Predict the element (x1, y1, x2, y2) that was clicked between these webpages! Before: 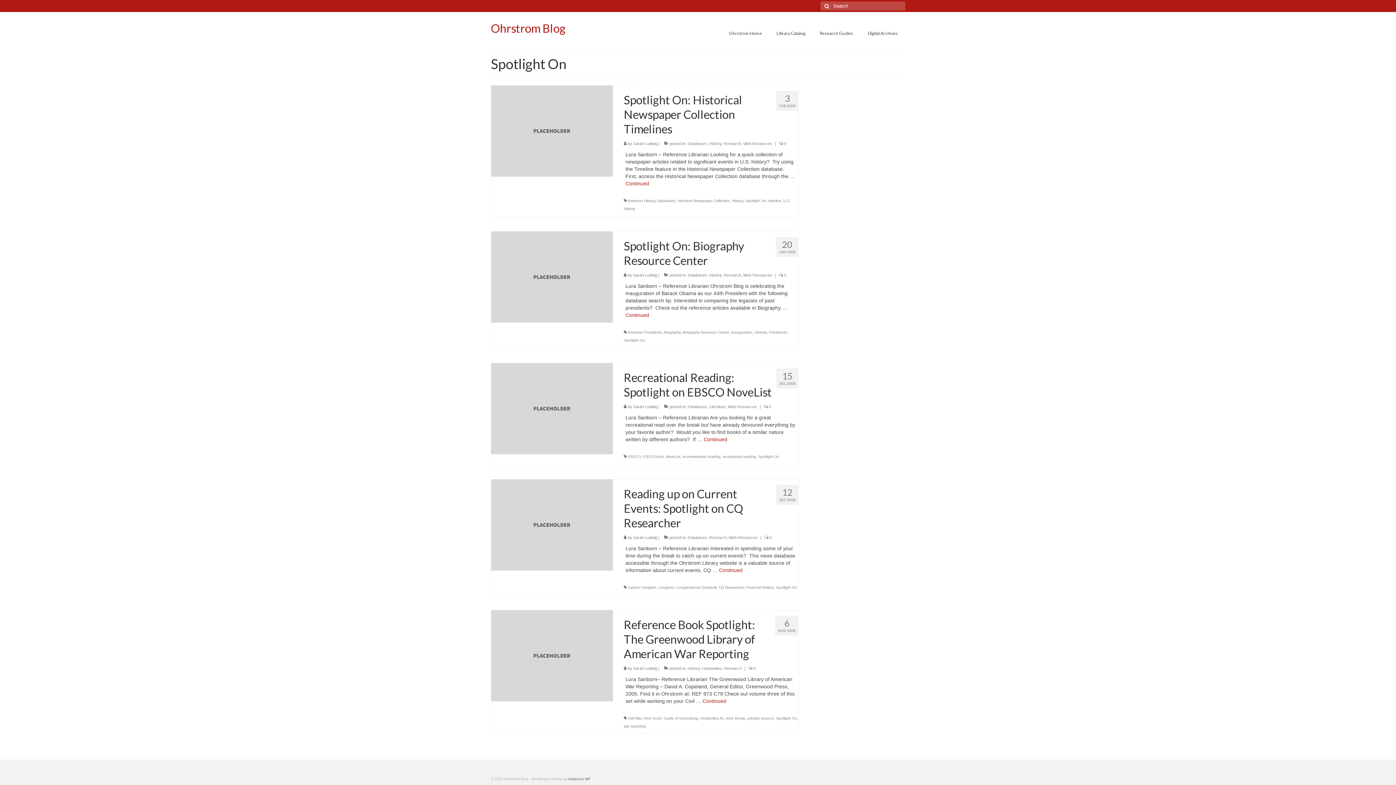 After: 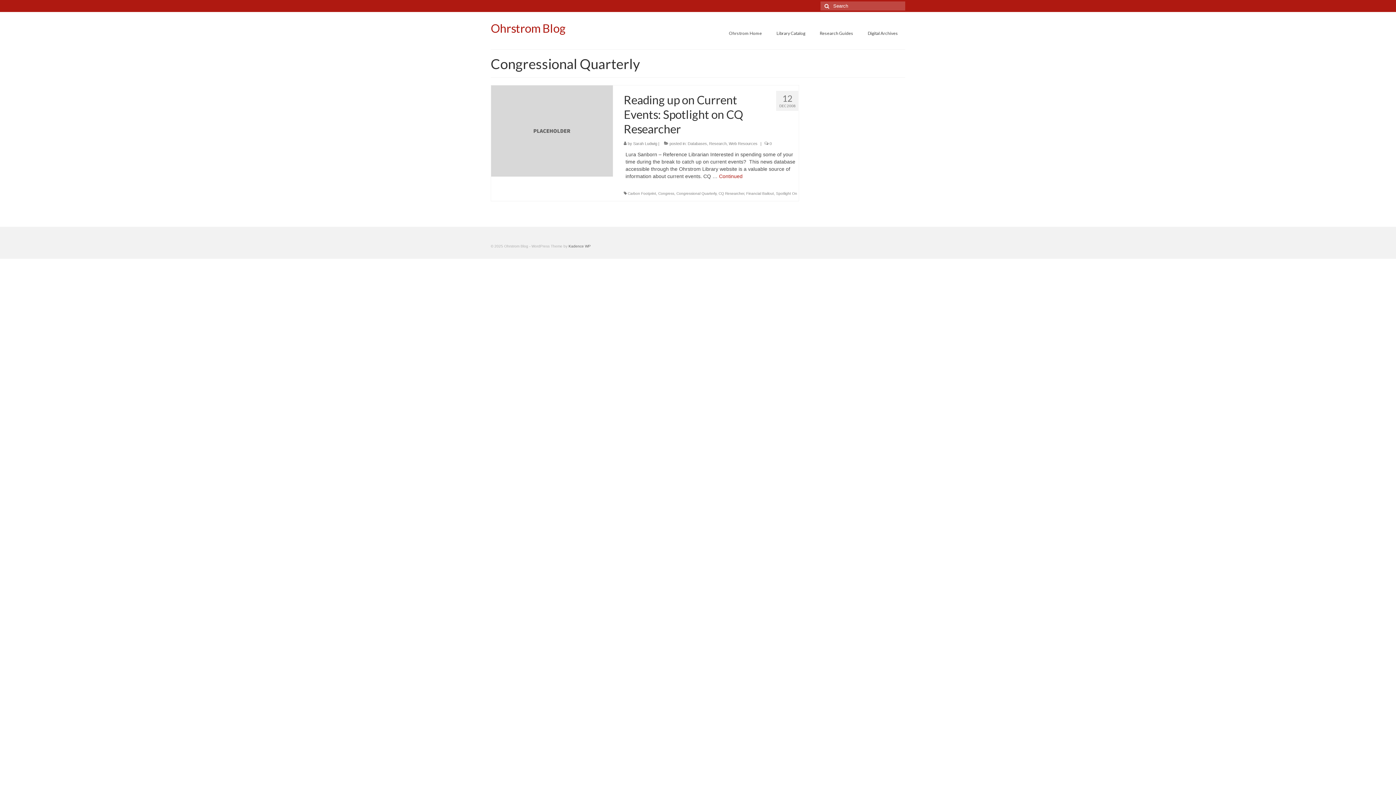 Action: label: Congressional Quarterly bbox: (676, 585, 716, 589)